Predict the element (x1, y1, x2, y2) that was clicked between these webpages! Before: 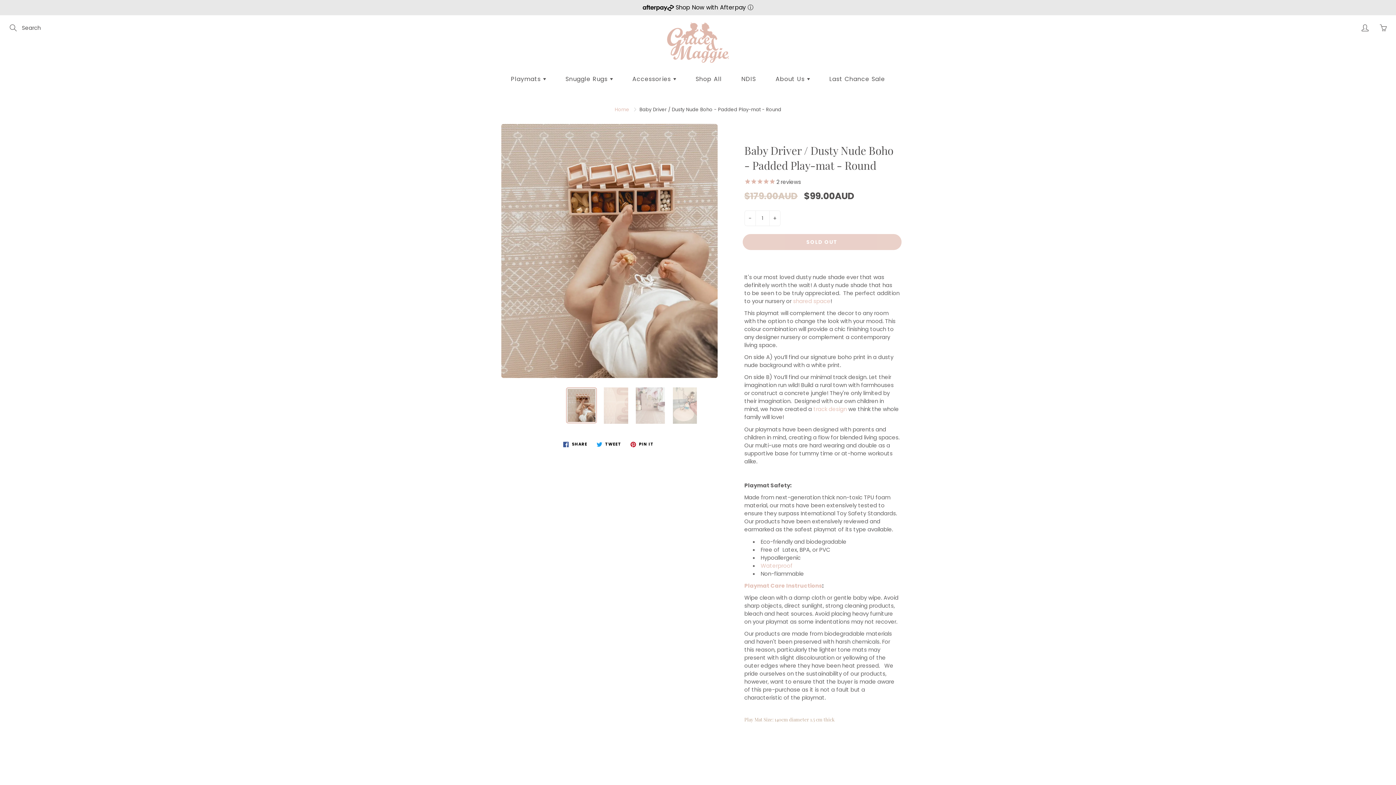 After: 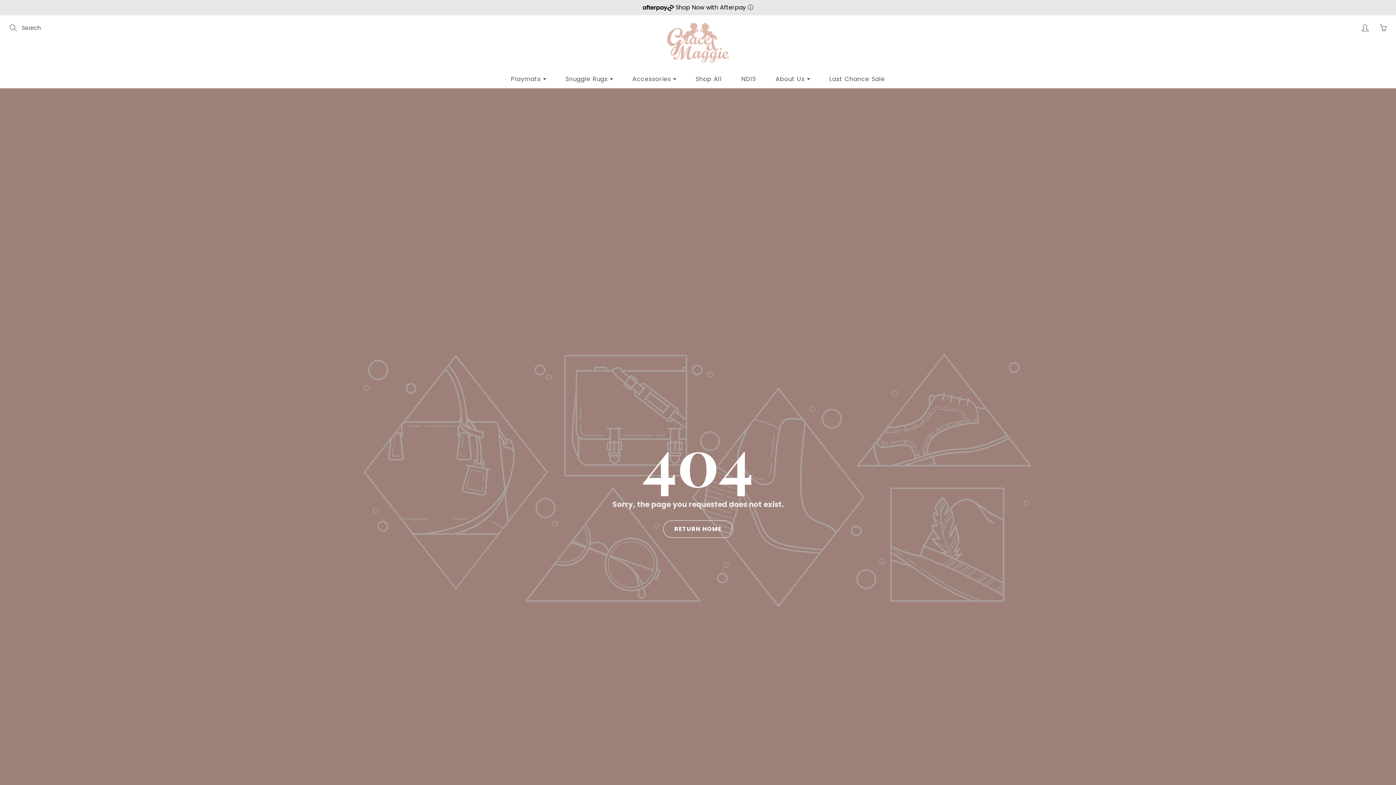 Action: bbox: (793, 297, 830, 304) label: shared space